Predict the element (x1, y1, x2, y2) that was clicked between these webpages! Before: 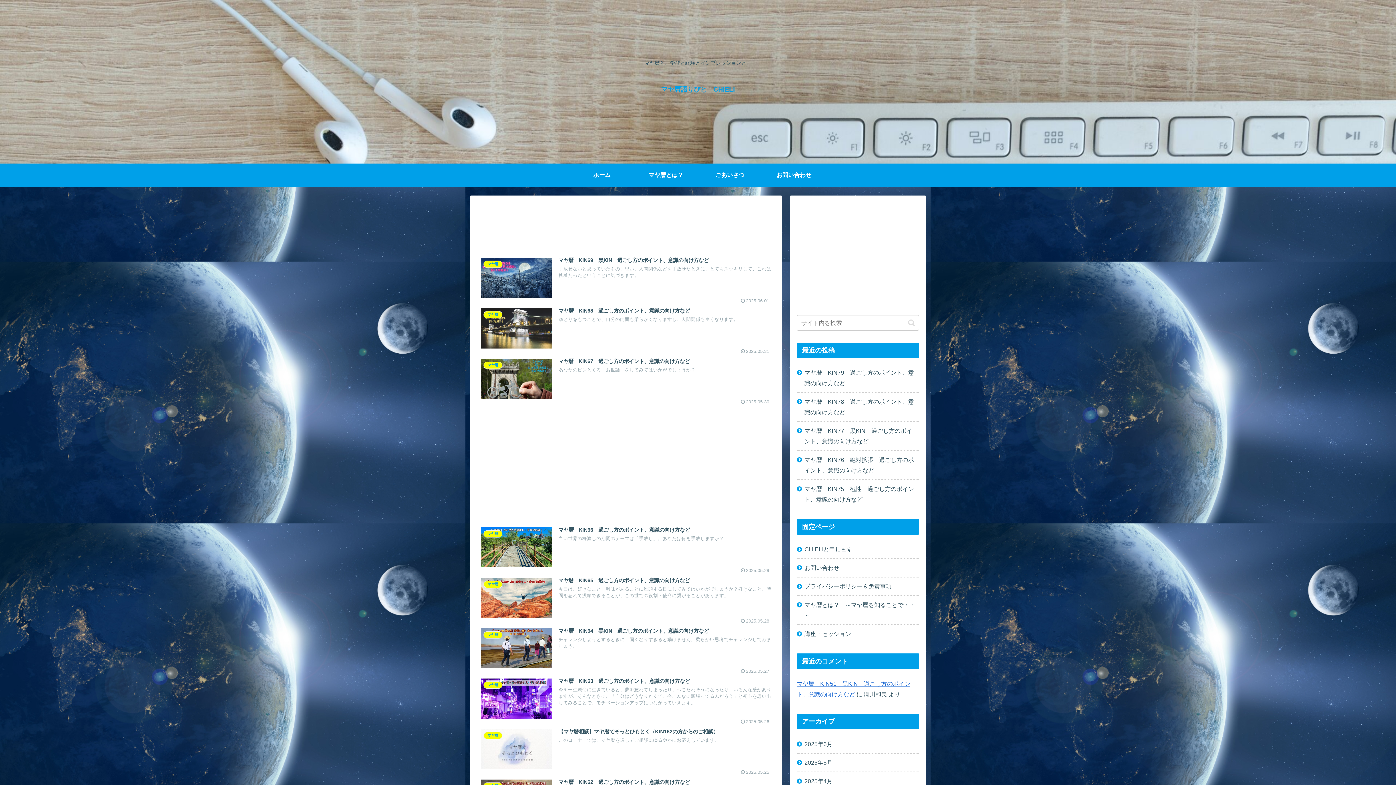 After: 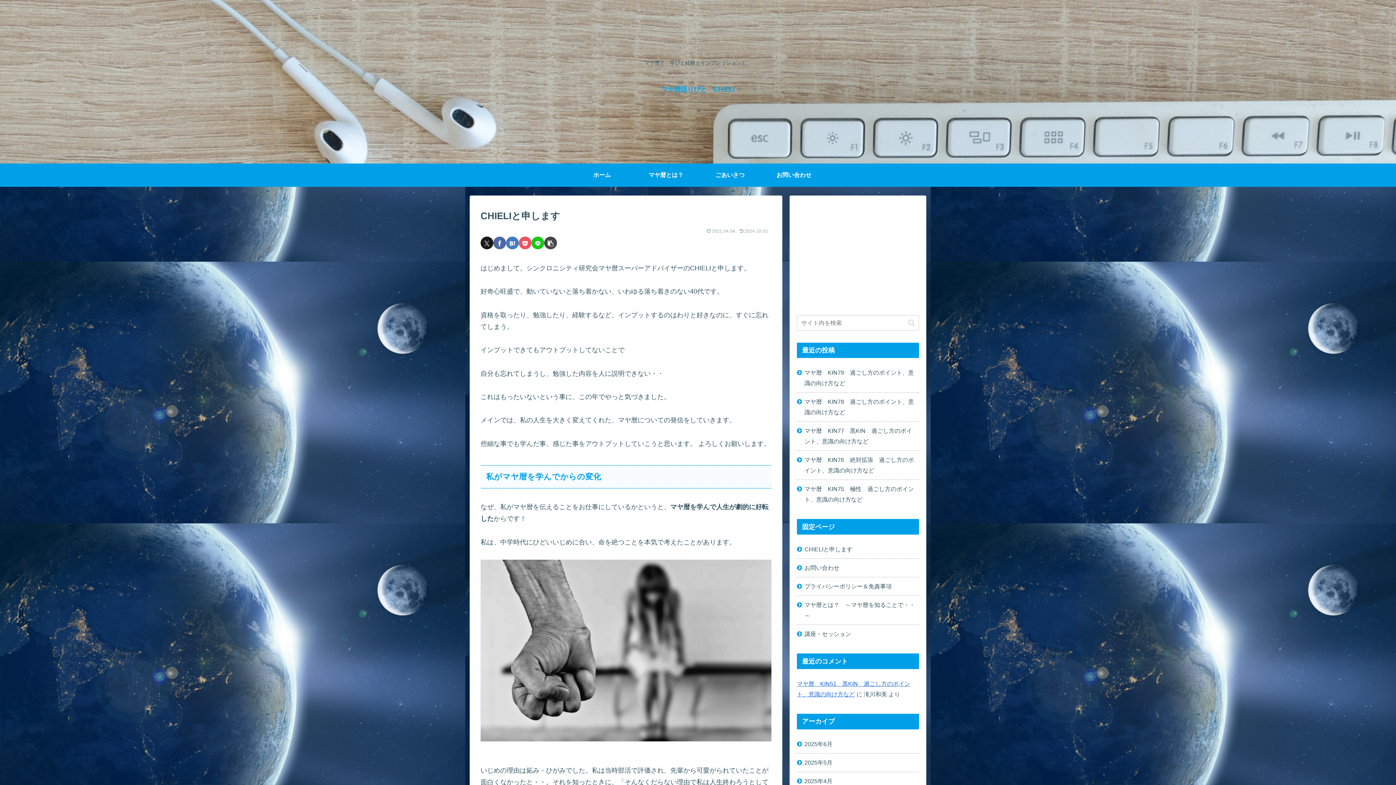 Action: bbox: (797, 540, 919, 558) label: CHIELIと申します